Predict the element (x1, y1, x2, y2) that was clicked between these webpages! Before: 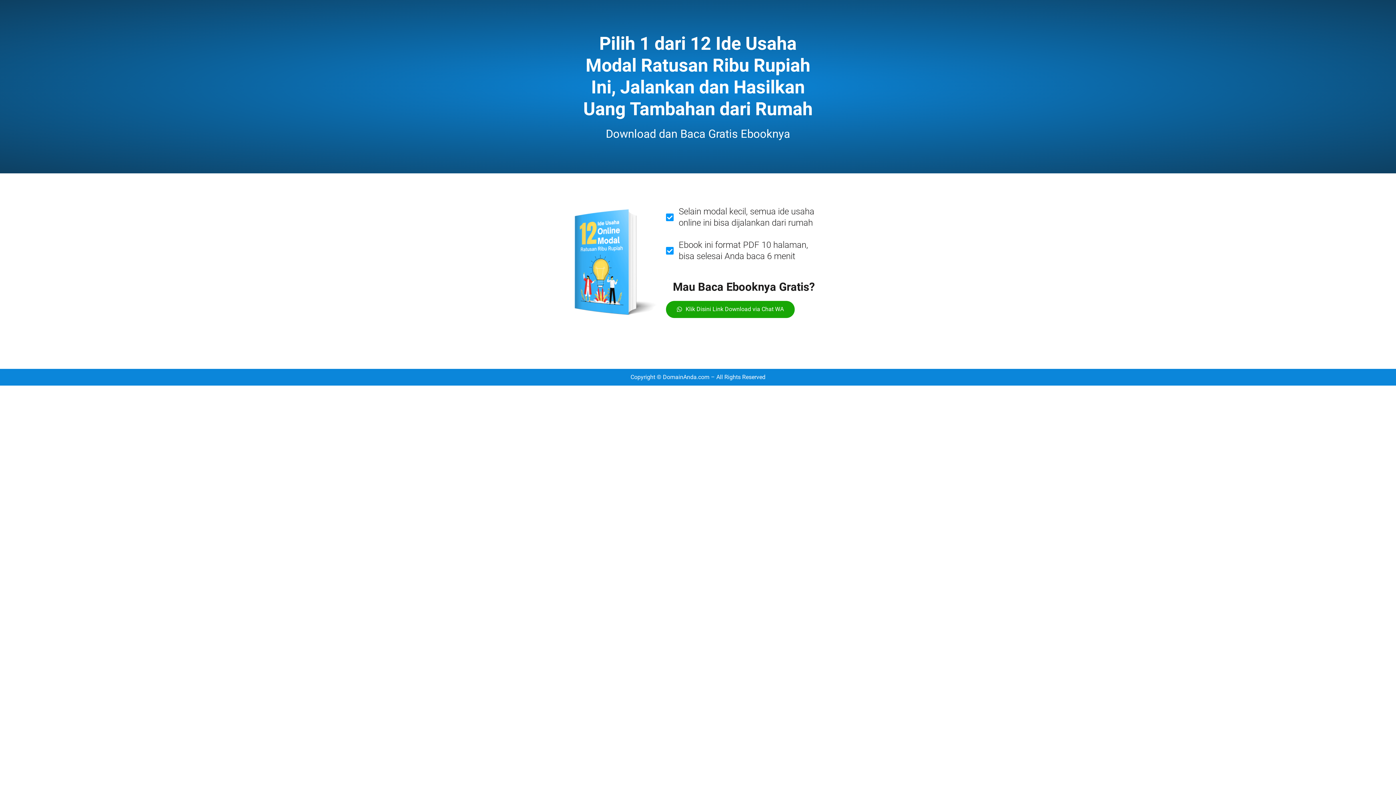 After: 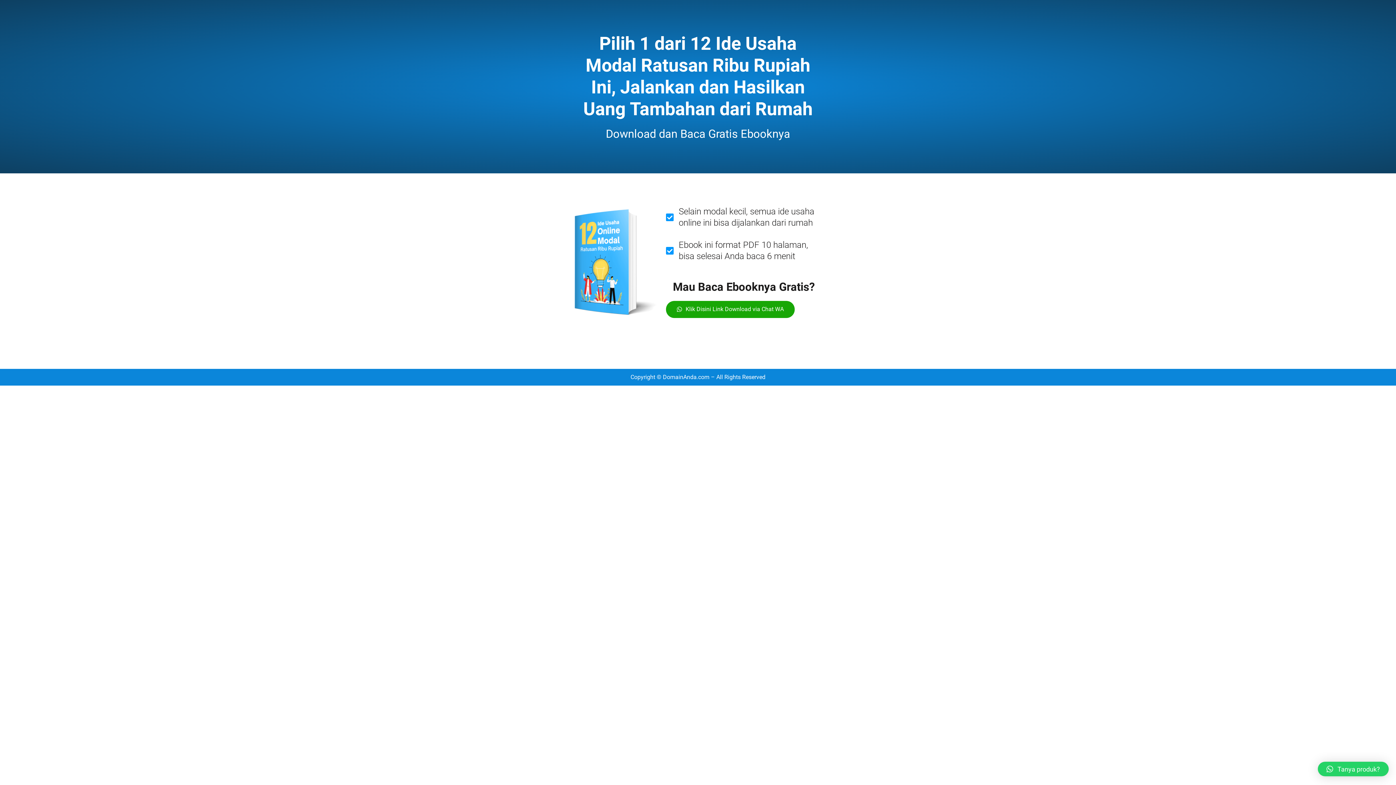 Action: label: Klik Disini Link Download via Chat WA bbox: (666, 301, 794, 318)